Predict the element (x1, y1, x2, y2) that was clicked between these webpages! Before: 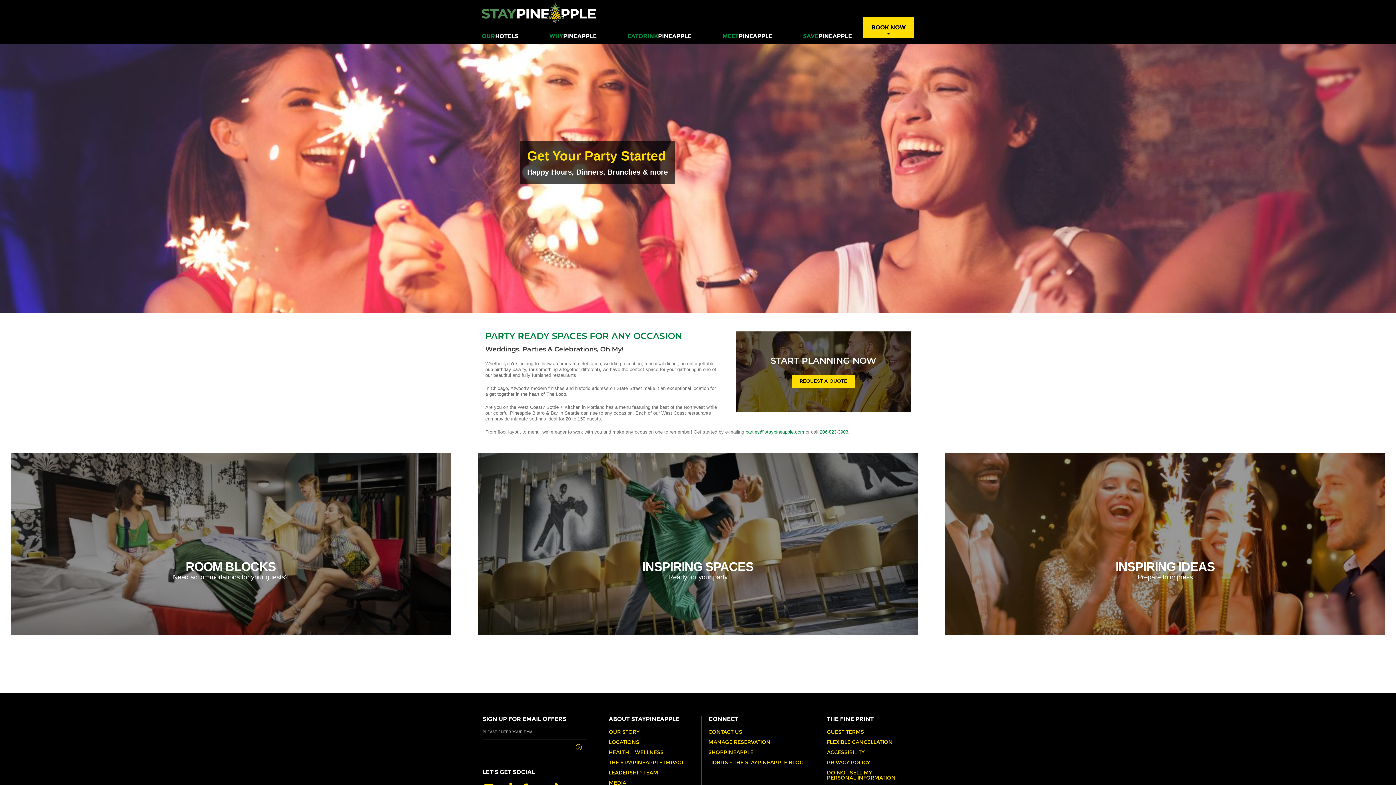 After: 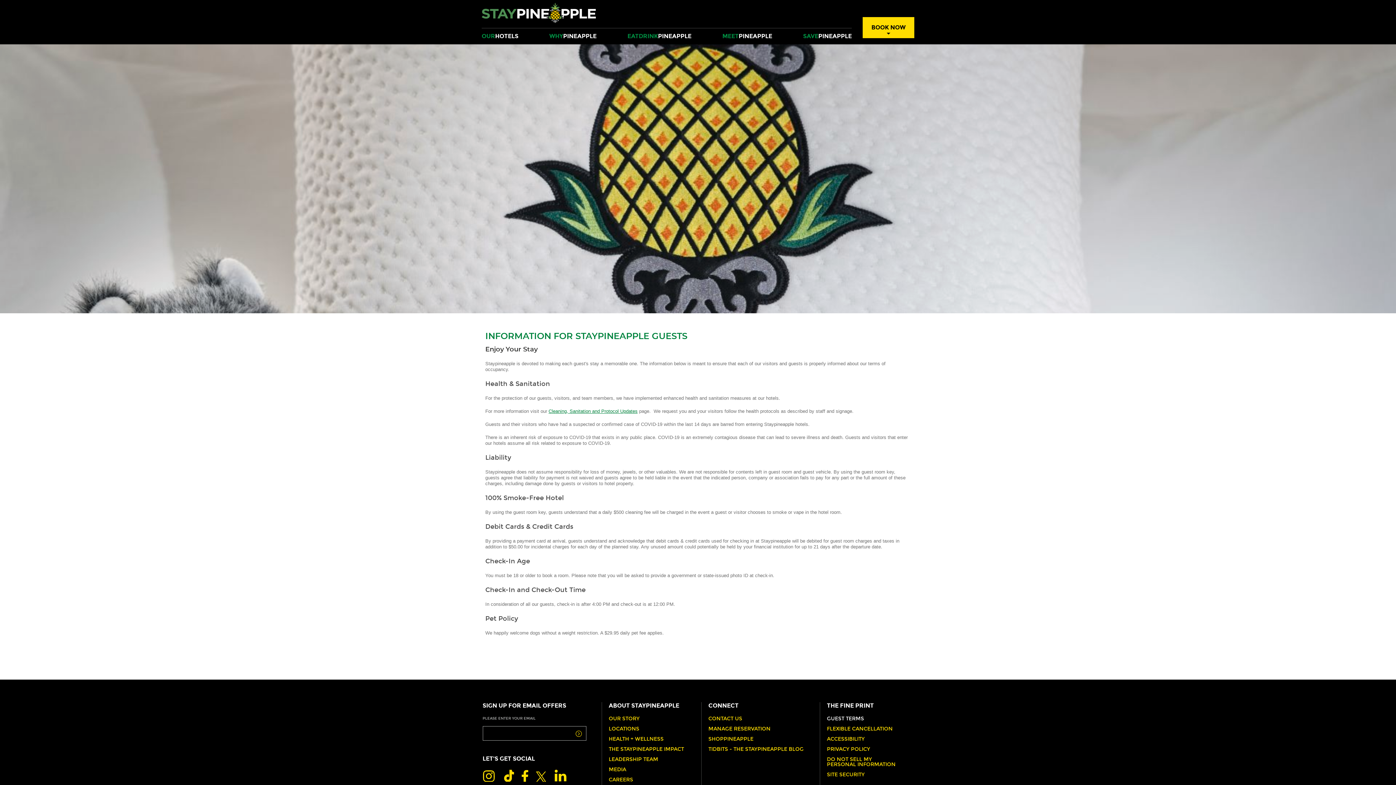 Action: label: GUEST TERMS bbox: (827, 730, 897, 735)